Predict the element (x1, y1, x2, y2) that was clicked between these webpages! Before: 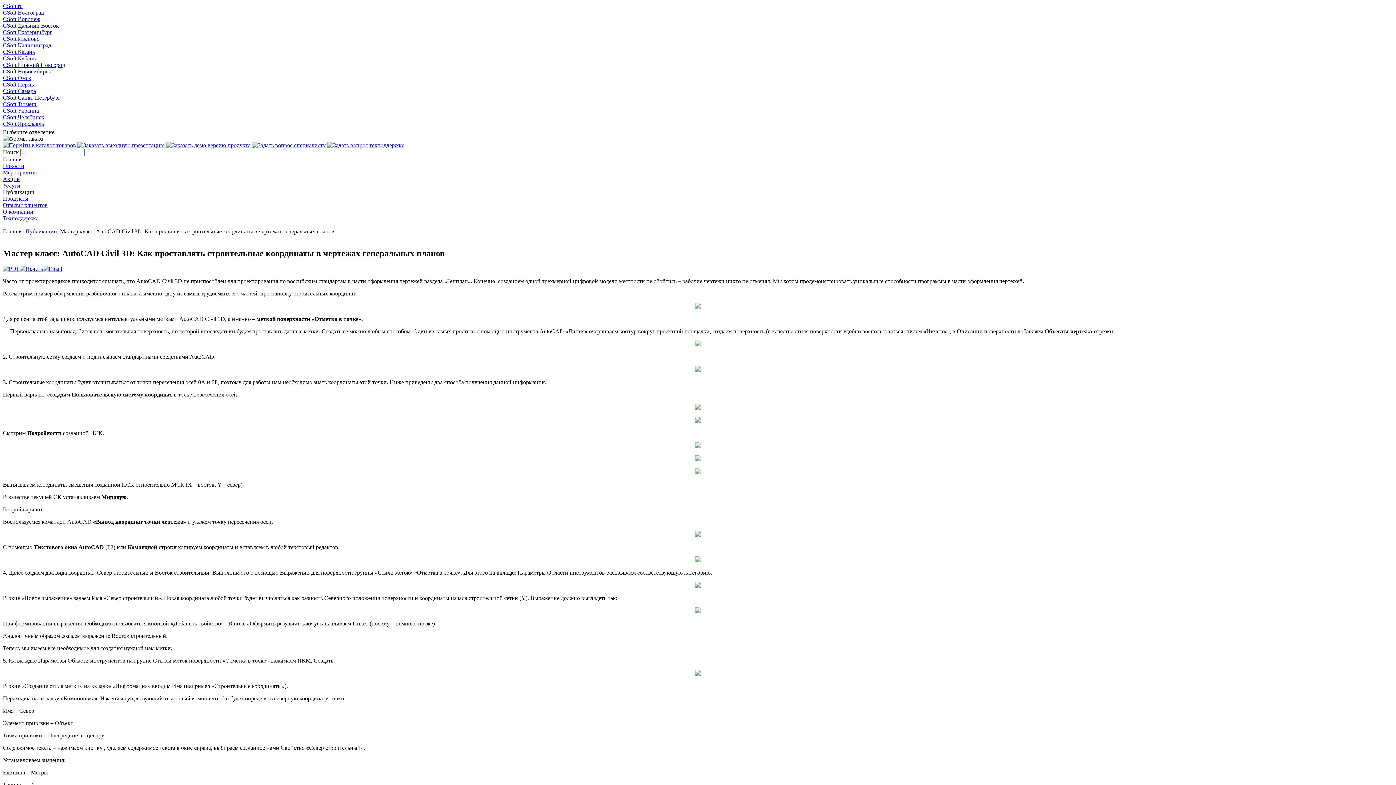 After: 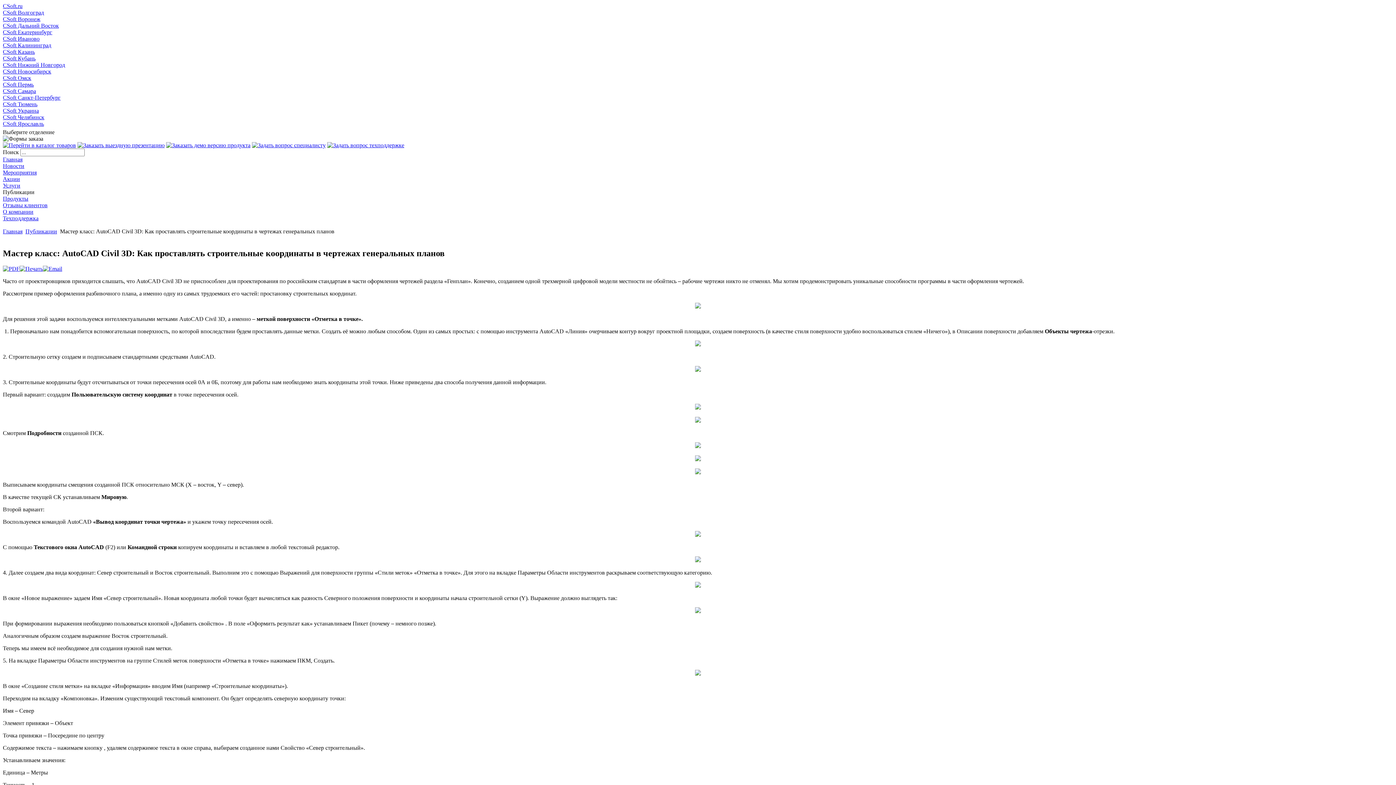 Action: bbox: (77, 142, 164, 148)